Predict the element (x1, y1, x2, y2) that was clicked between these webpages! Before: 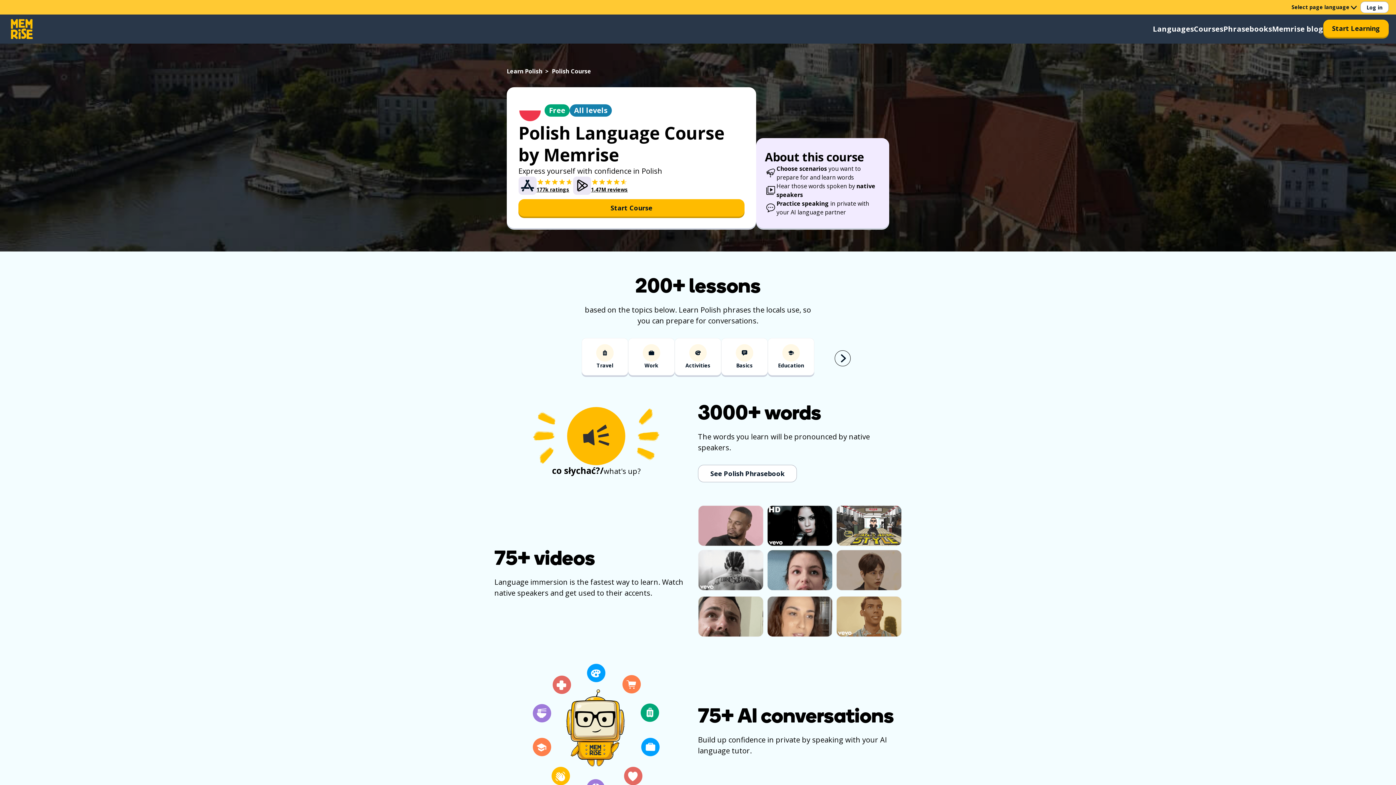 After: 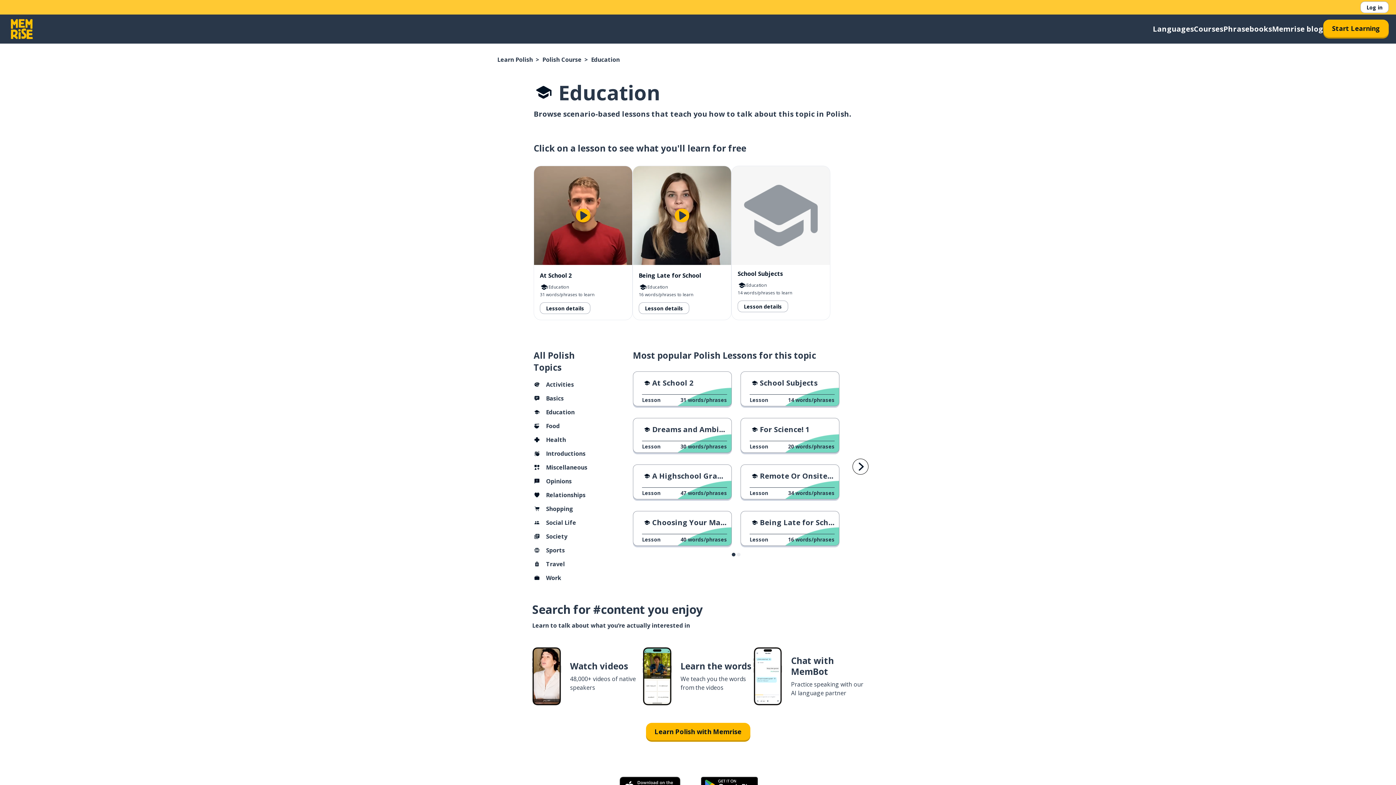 Action: label: Education bbox: (768, 338, 814, 377)